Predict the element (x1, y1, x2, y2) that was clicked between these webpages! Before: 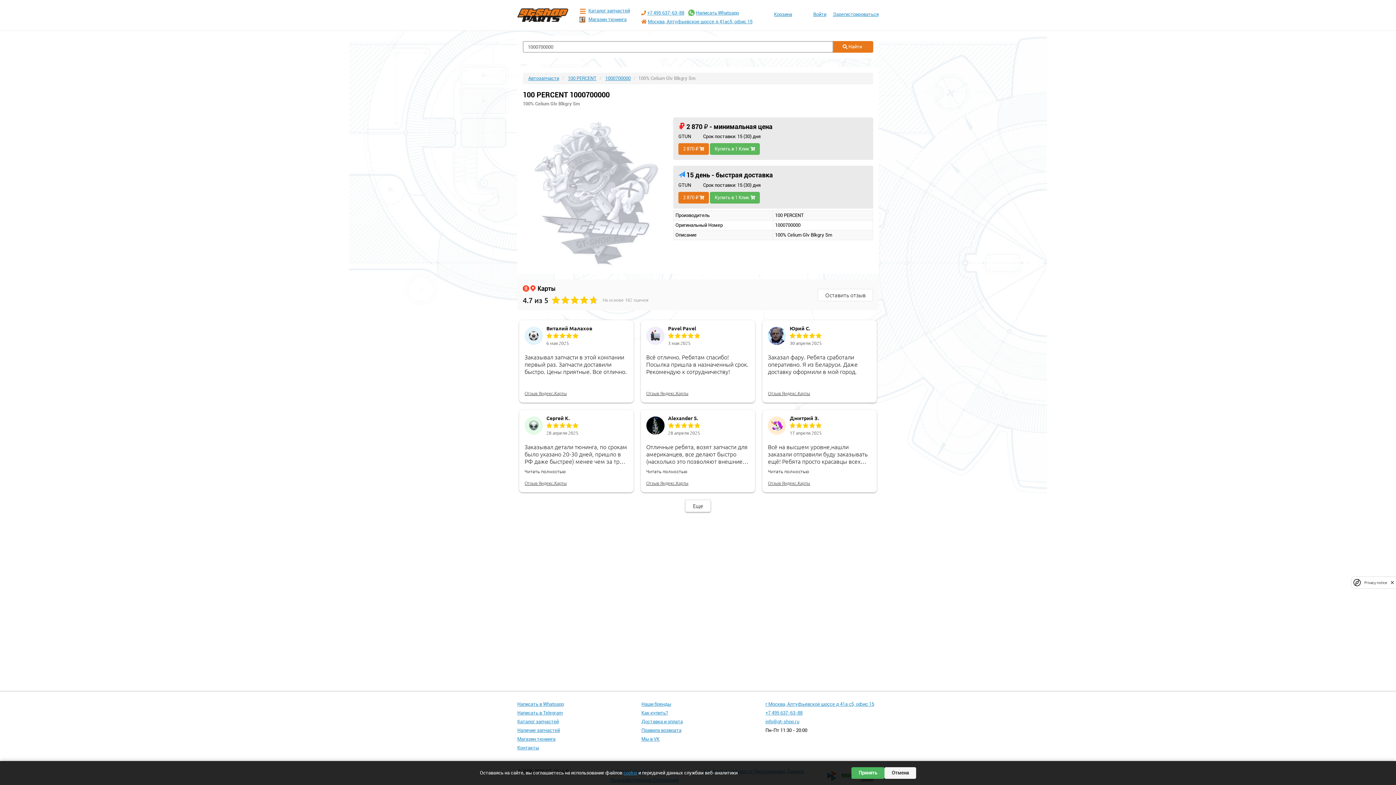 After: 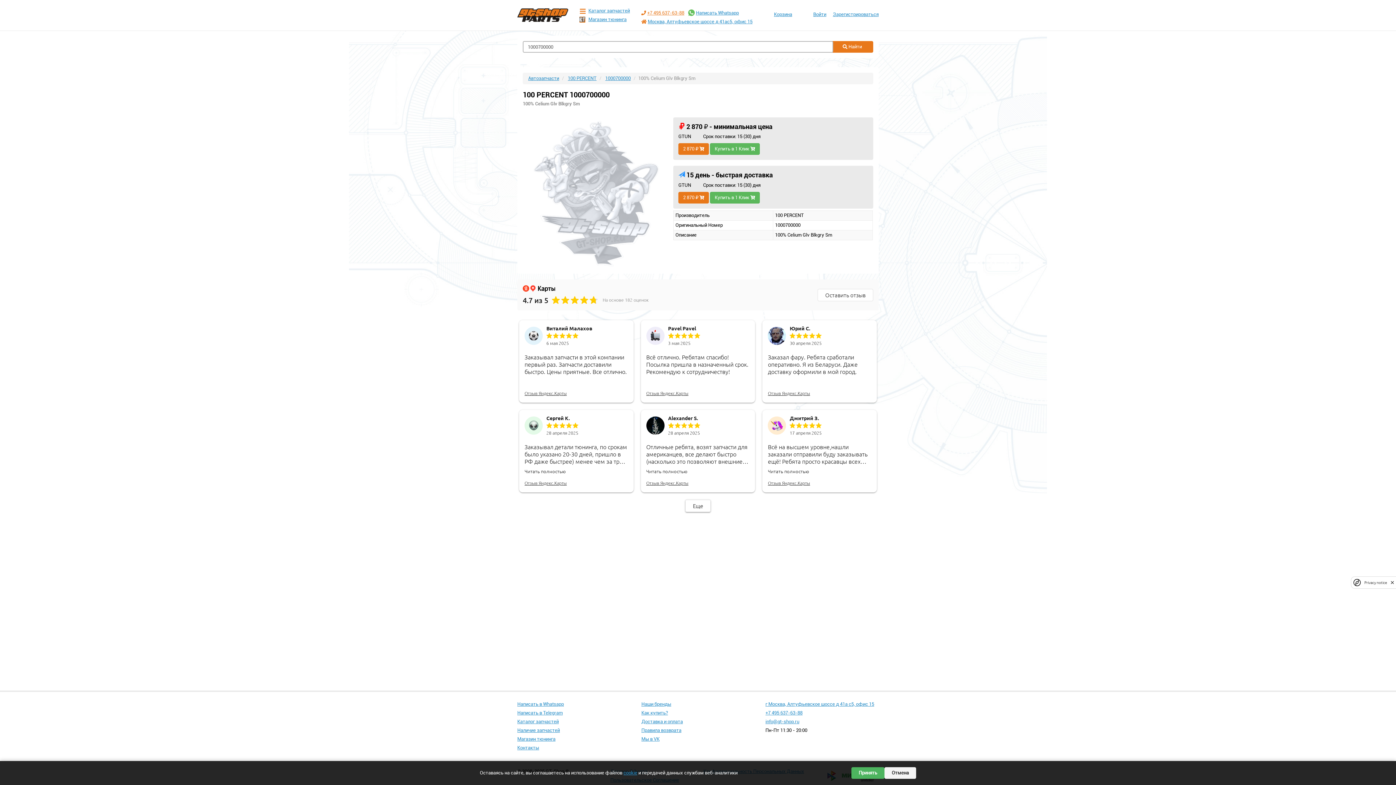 Action: label: +7 495 637-63-88 bbox: (647, 10, 684, 15)